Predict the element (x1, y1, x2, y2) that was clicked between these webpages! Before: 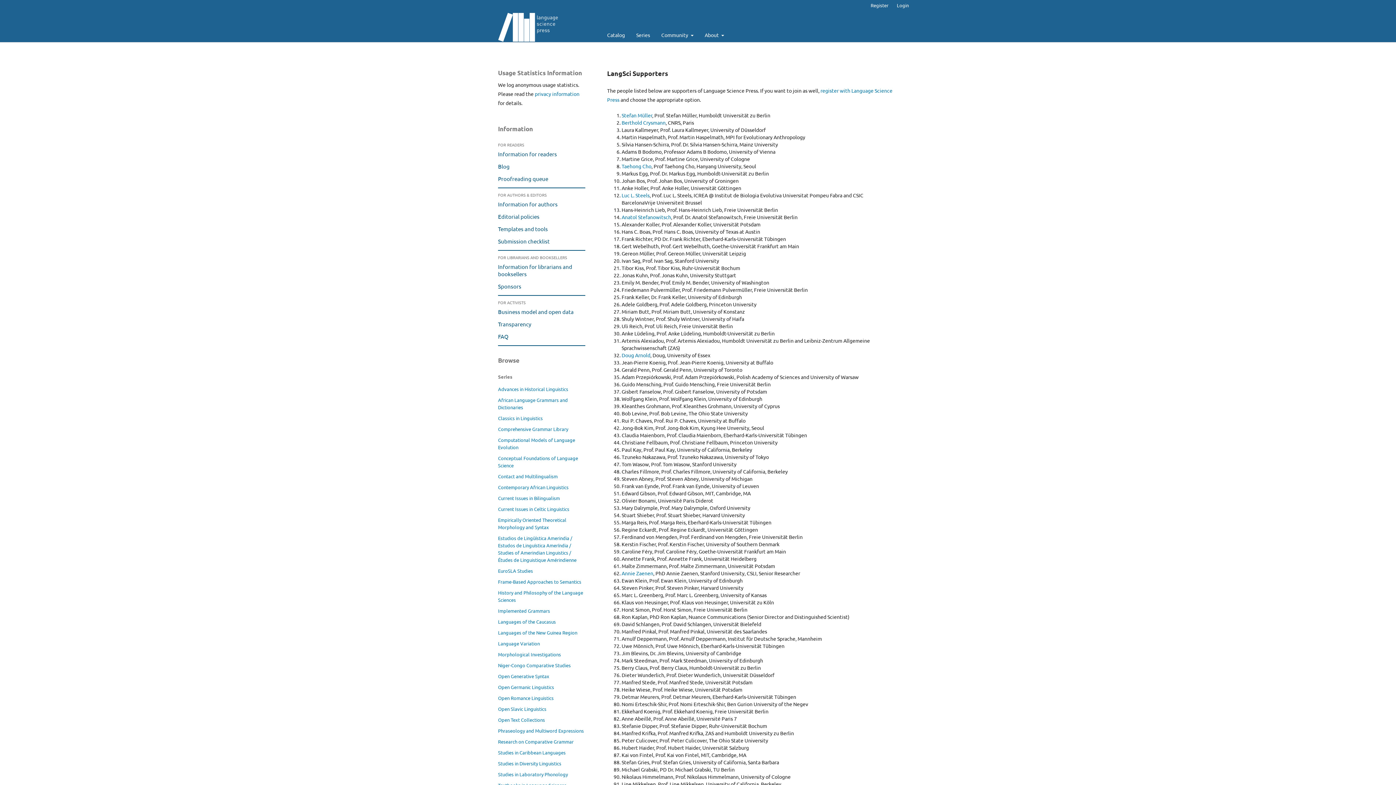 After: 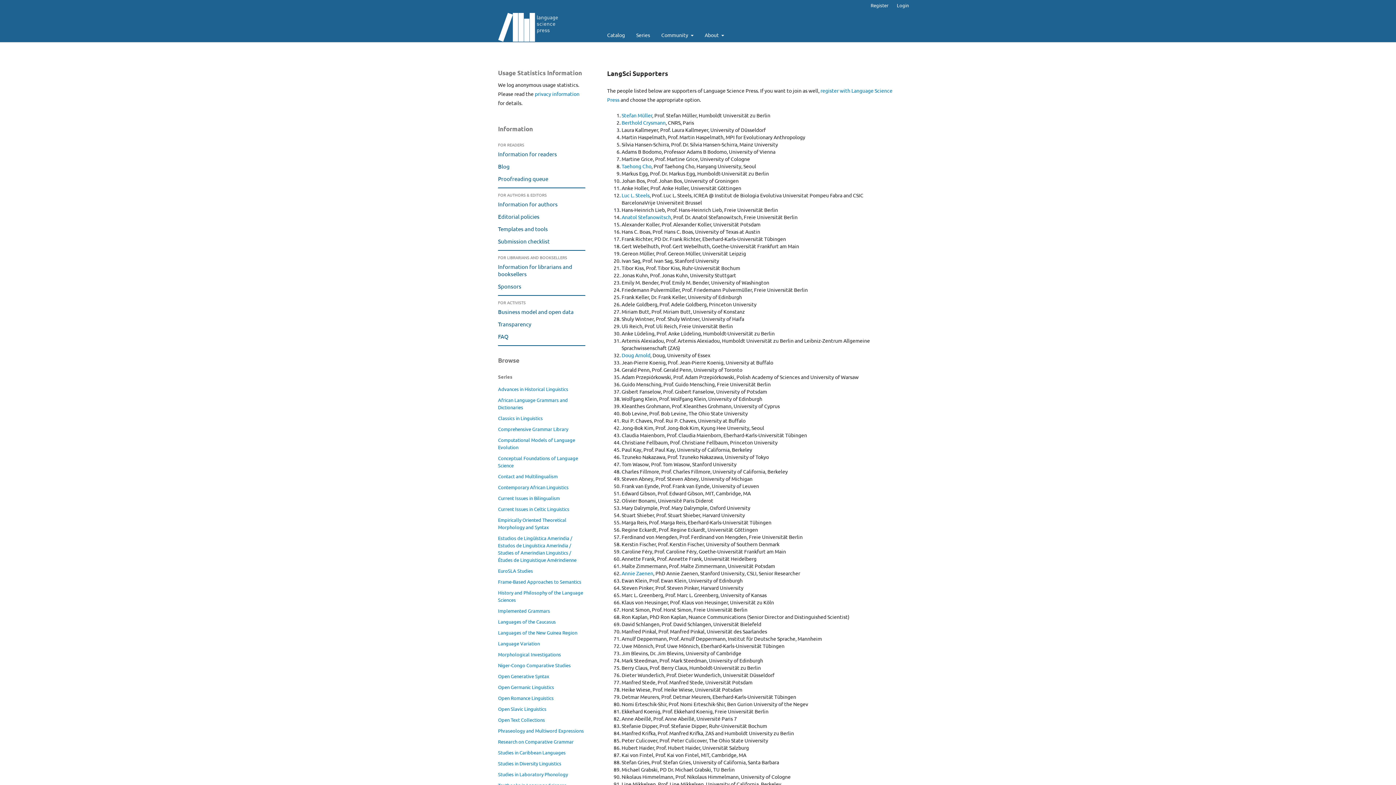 Action: label: For authors & editors bbox: (498, 190, 546, 197)